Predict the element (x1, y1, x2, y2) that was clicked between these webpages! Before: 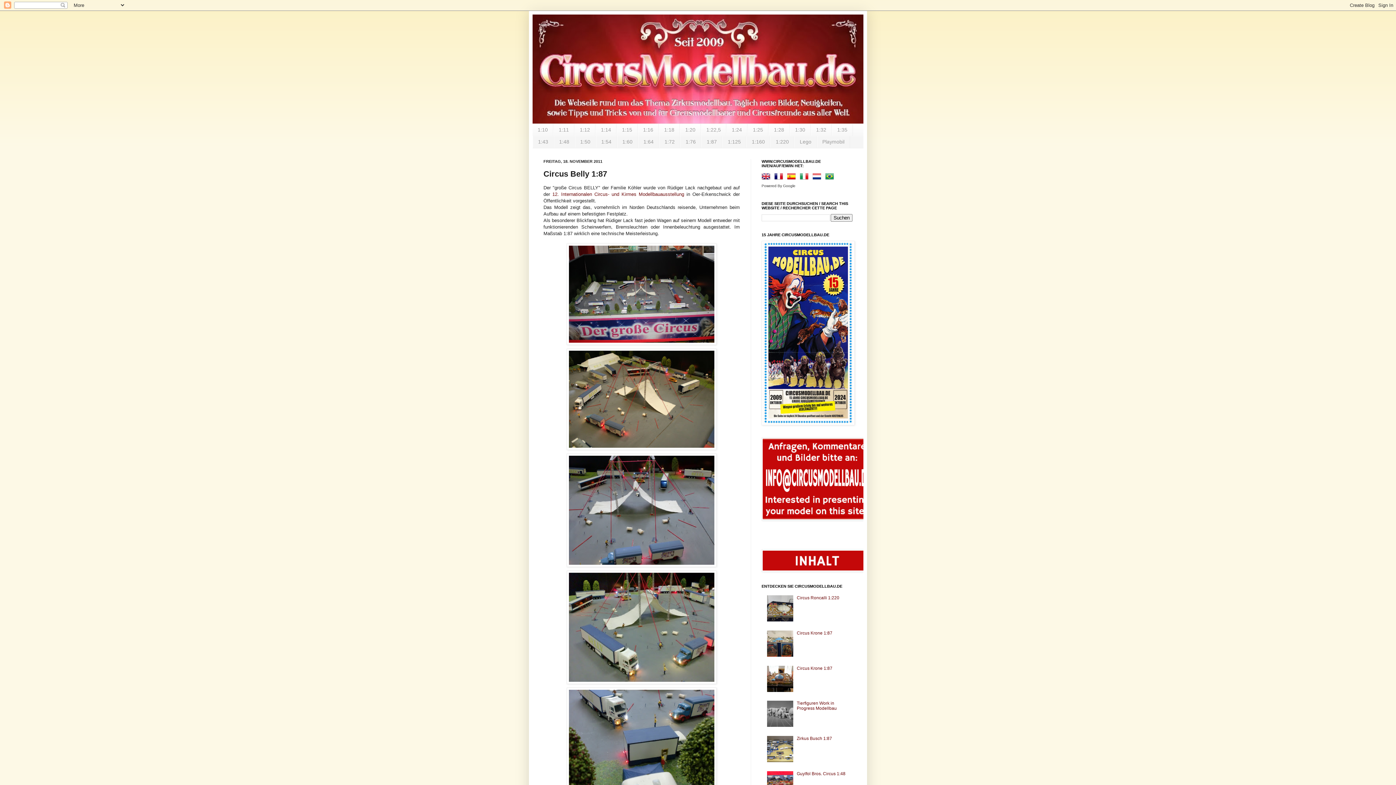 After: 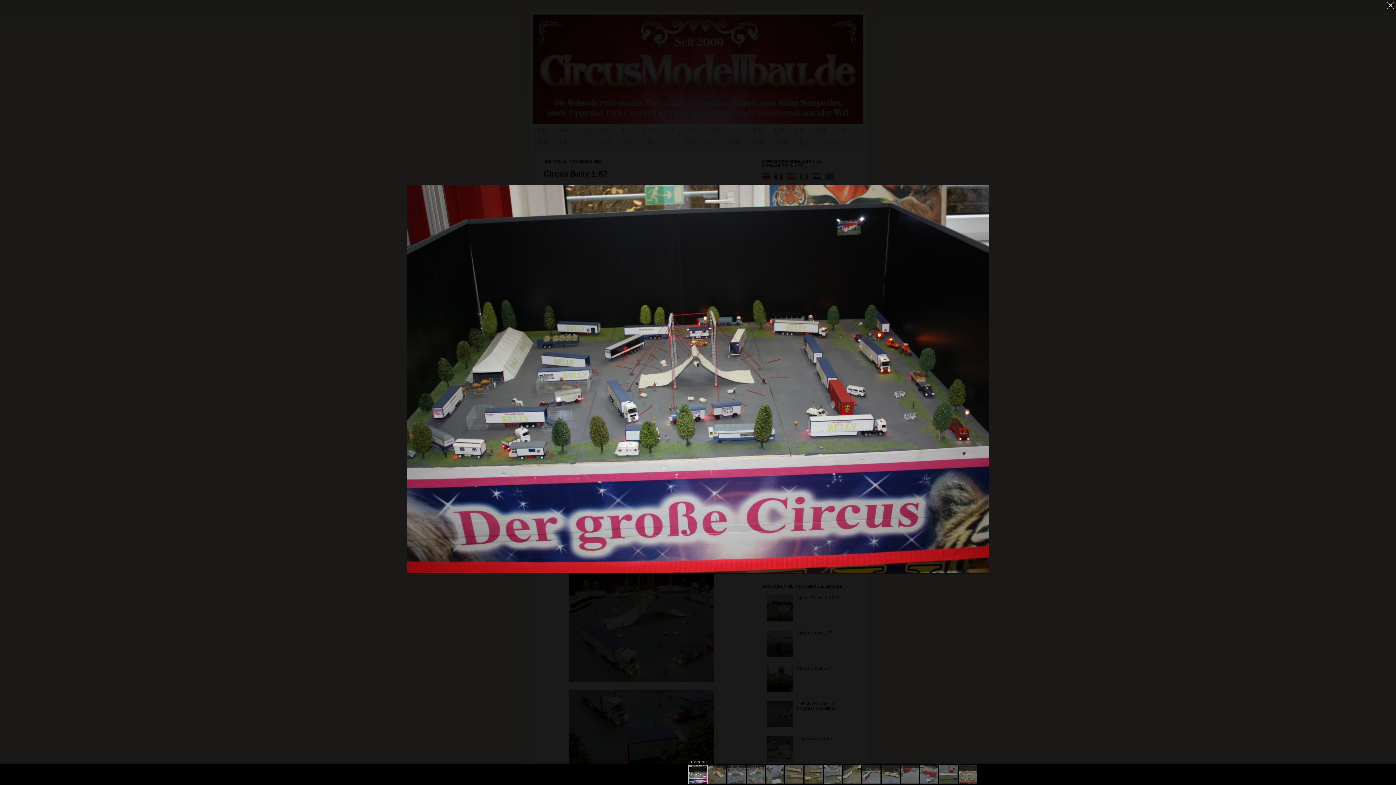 Action: bbox: (543, 243, 740, 345)